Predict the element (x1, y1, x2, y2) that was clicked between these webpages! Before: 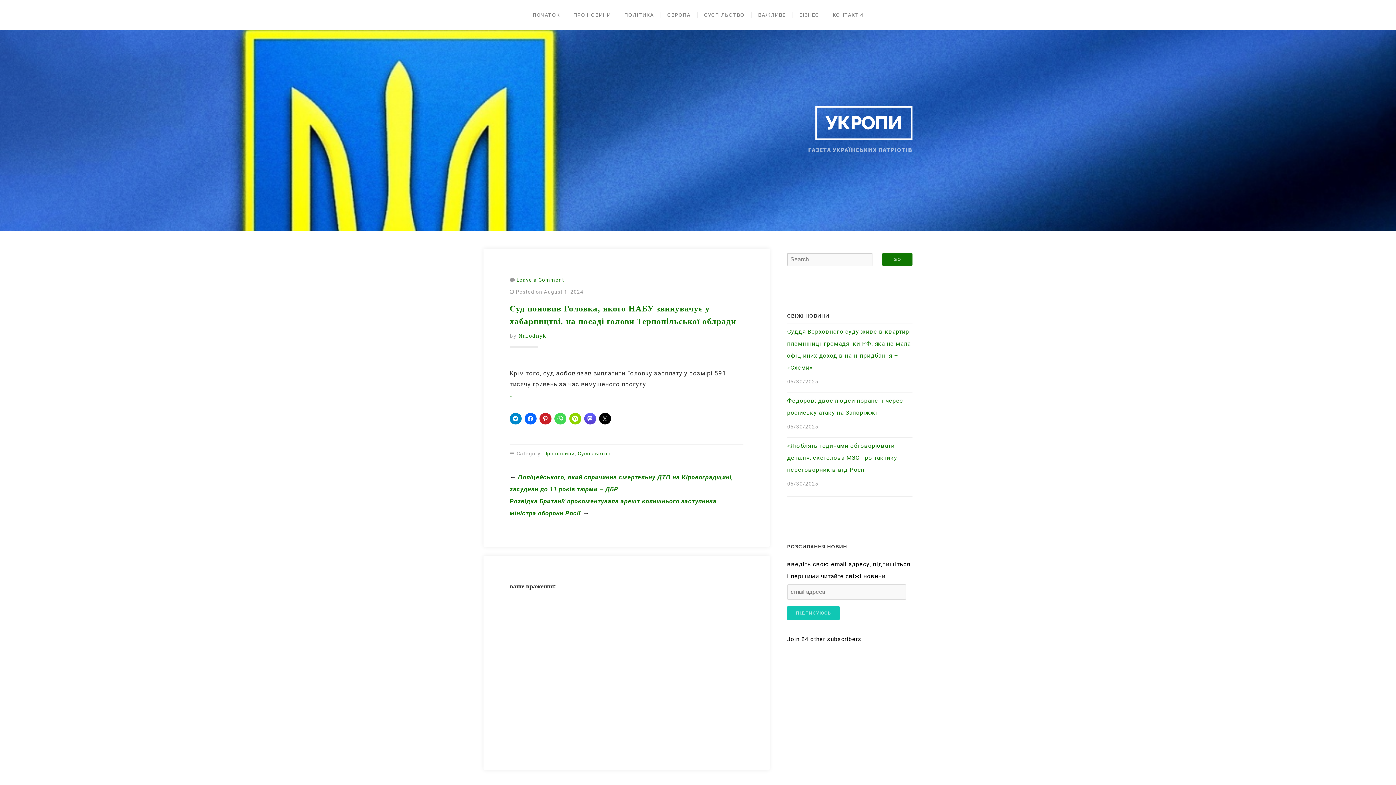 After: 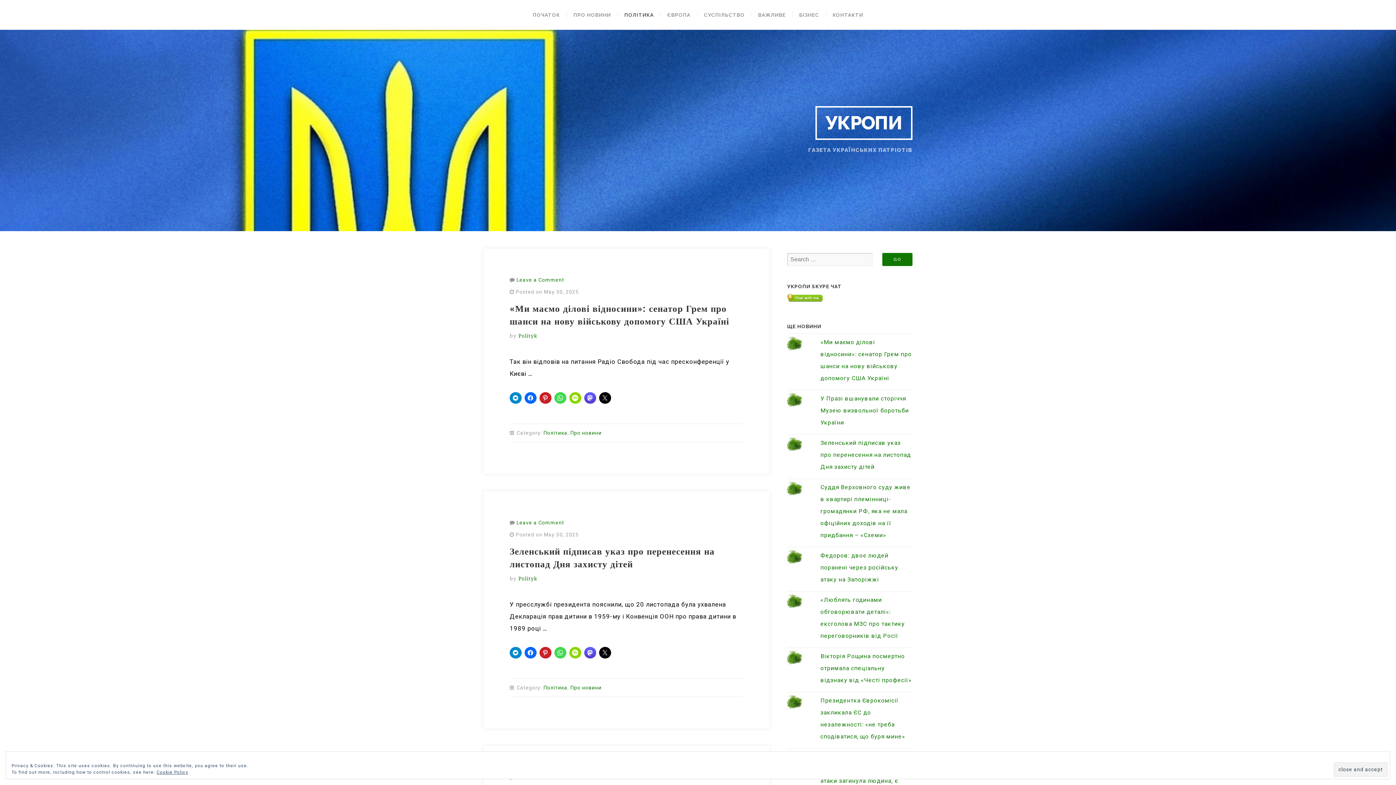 Action: label: ПОЛІТИКА bbox: (617, 11, 660, 18)